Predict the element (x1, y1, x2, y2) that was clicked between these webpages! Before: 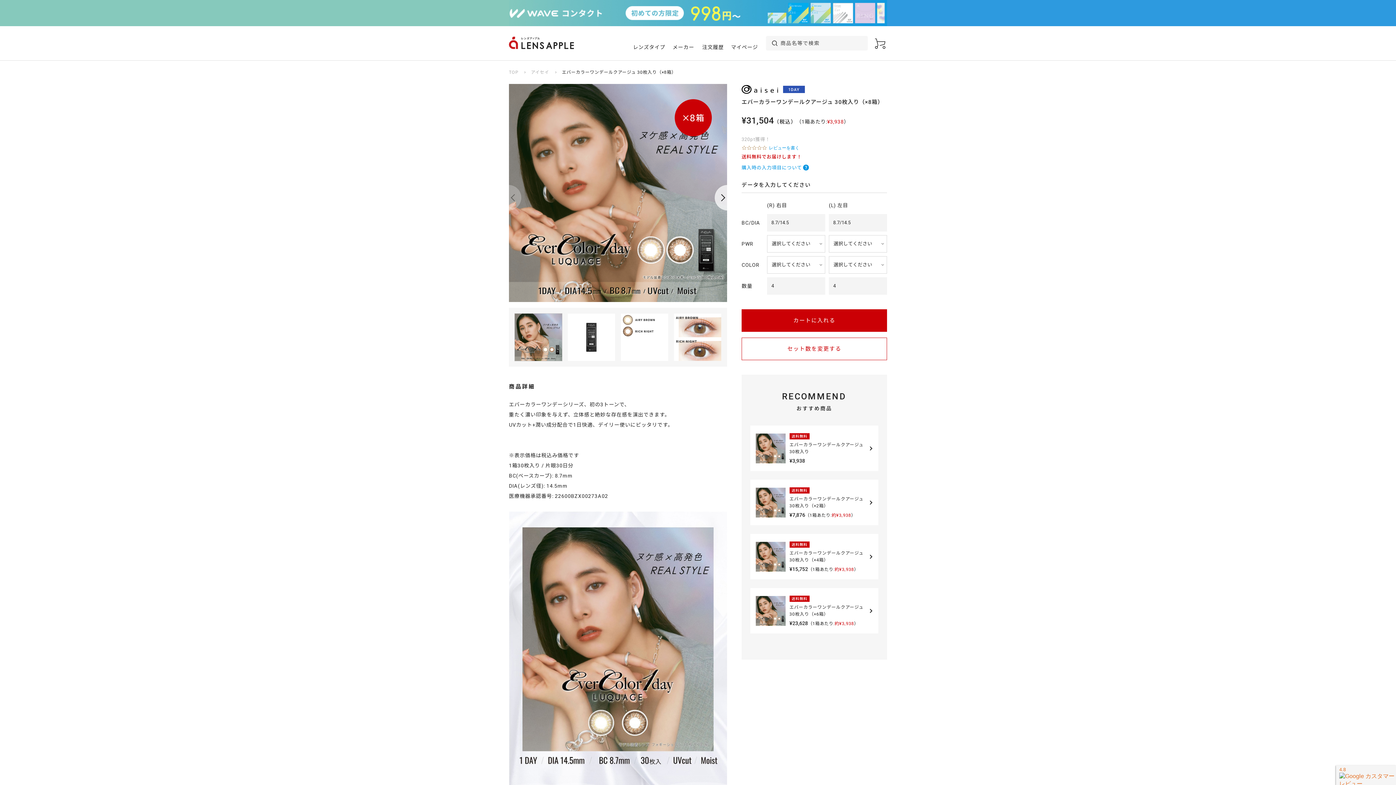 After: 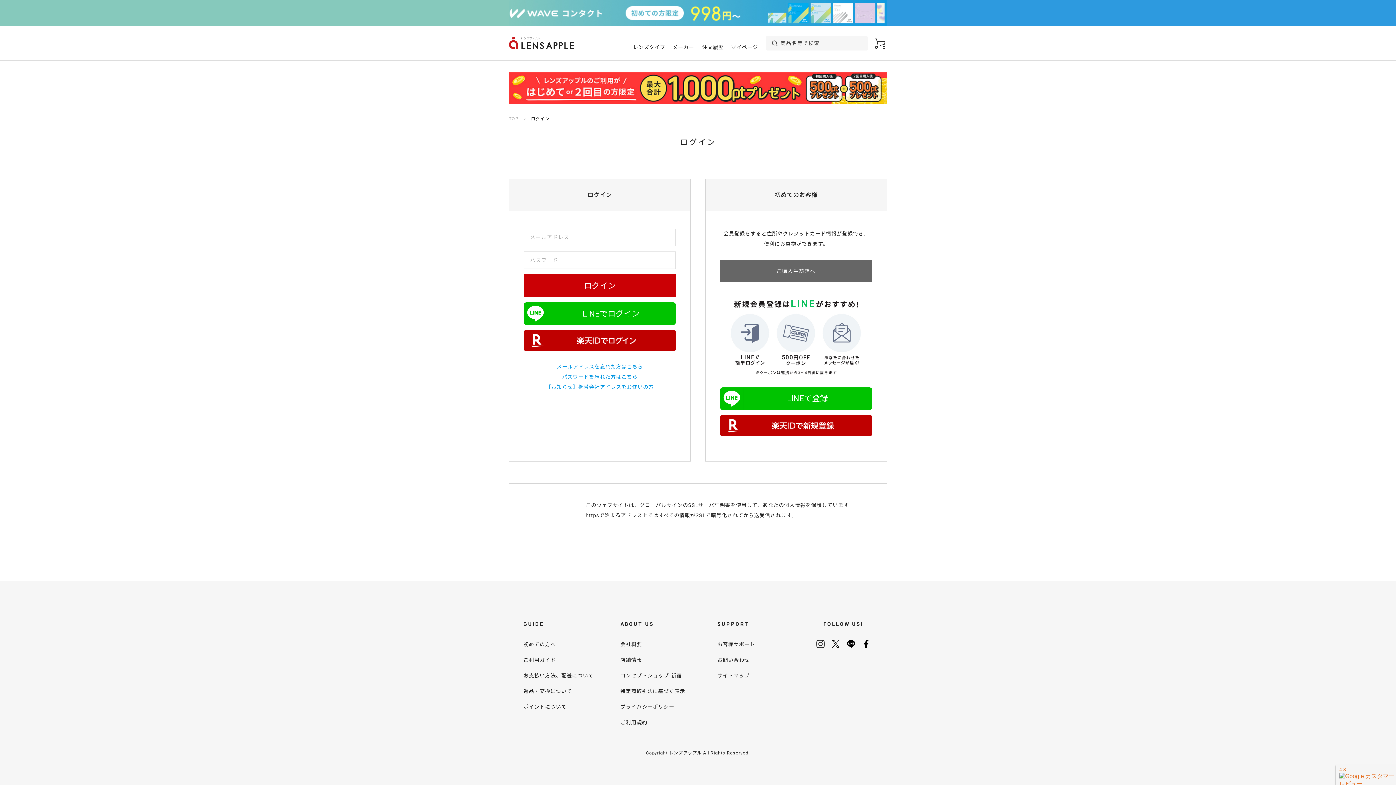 Action: label: 注文履歴 bbox: (702, 44, 723, 50)